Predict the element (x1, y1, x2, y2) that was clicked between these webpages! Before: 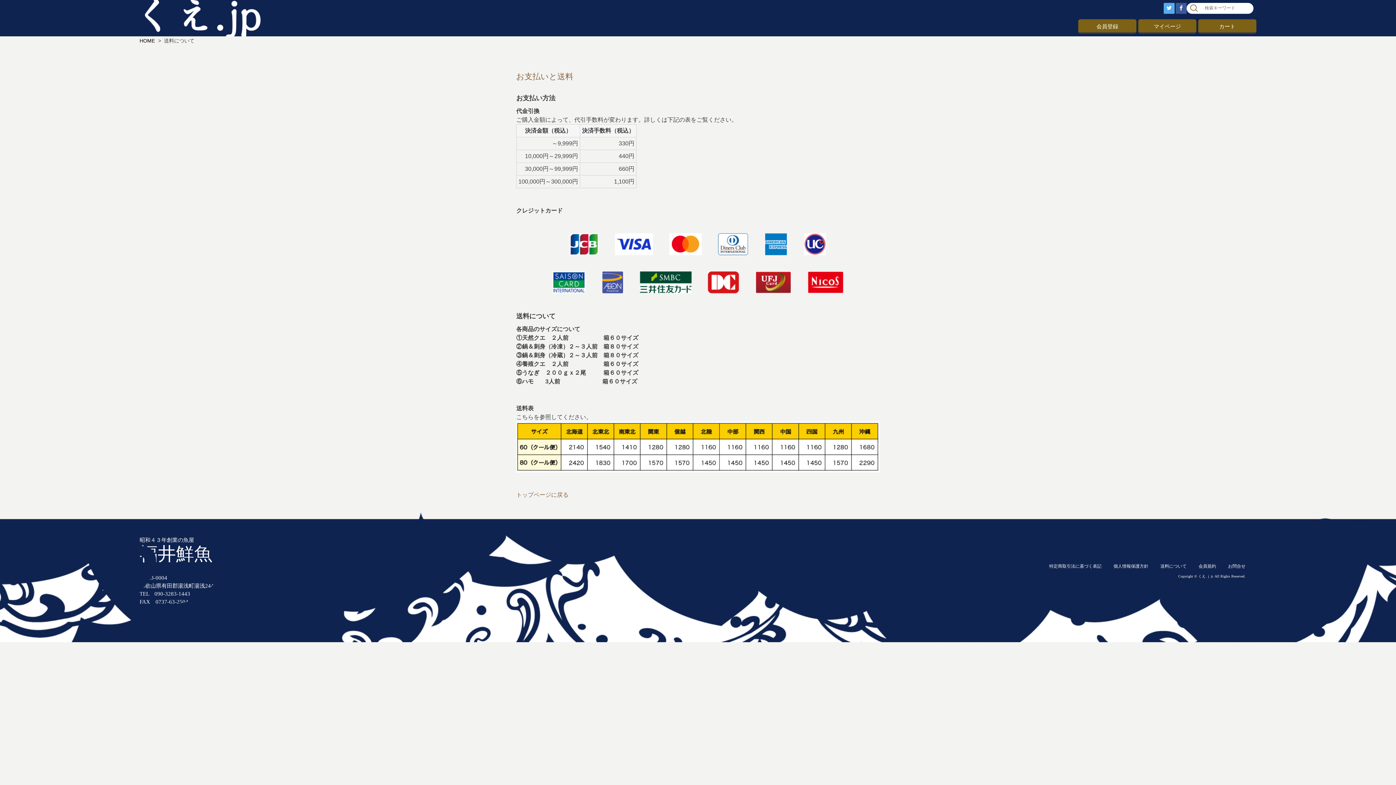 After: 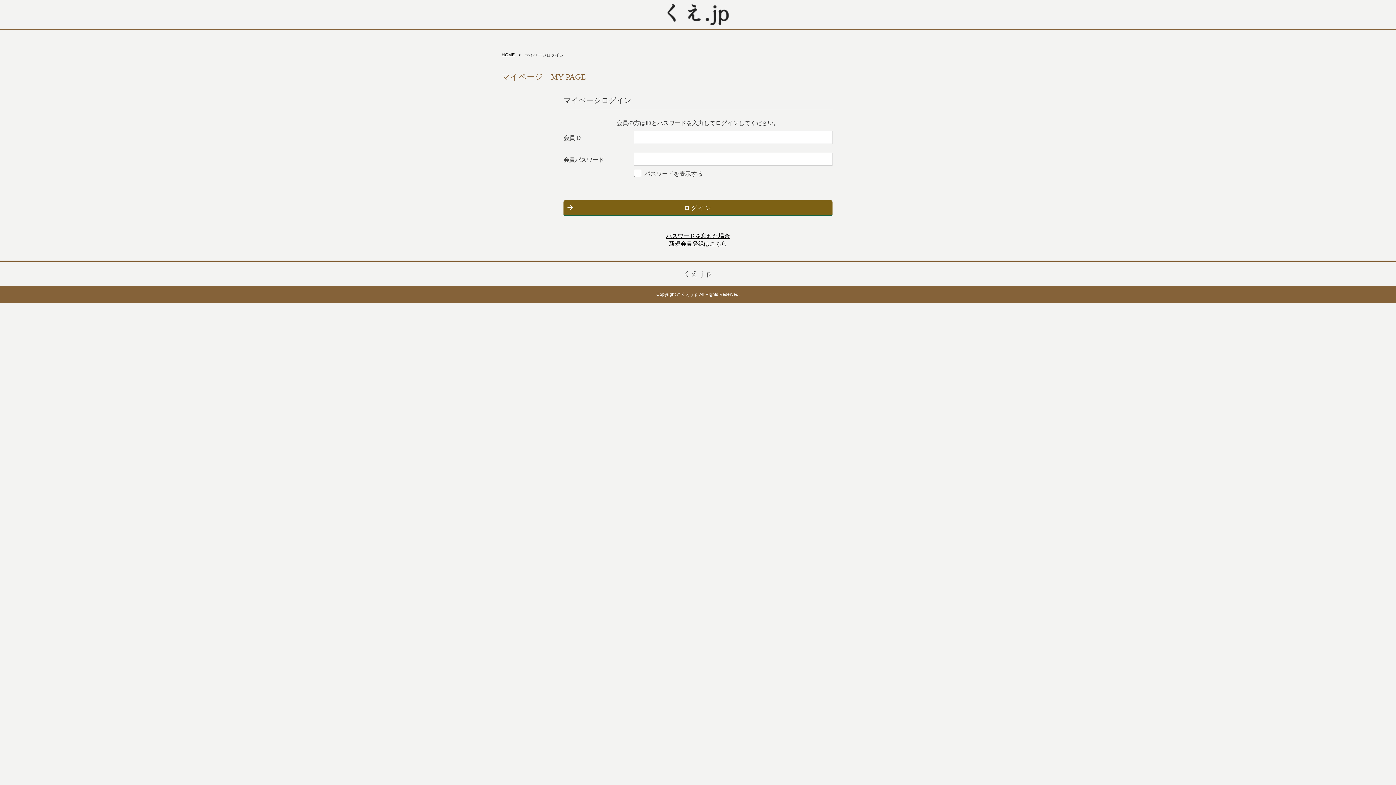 Action: label: マイページ bbox: (1138, 19, 1196, 33)